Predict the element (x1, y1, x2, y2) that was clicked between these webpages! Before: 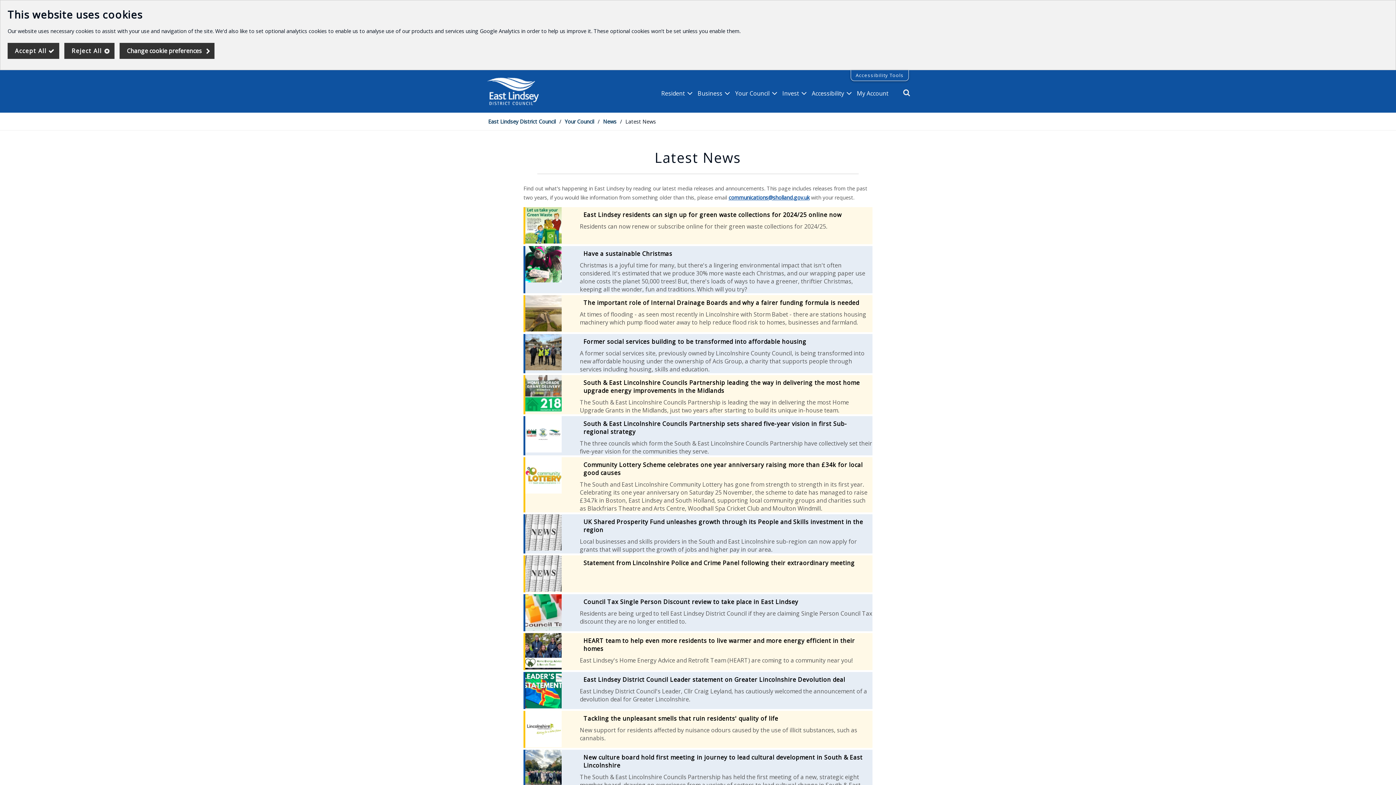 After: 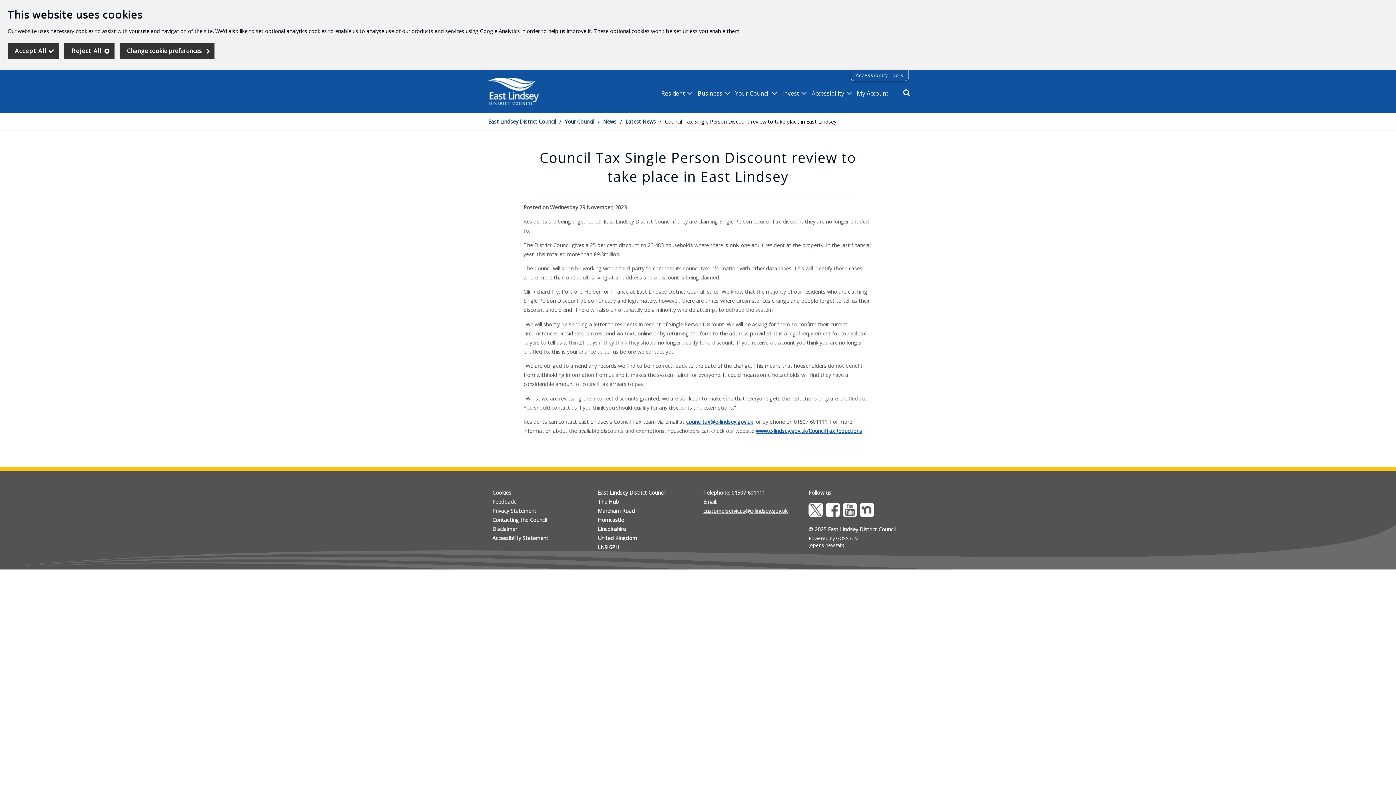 Action: label: Council Tax Single Person Discount review to take place in East Lindsey bbox: (580, 594, 872, 609)